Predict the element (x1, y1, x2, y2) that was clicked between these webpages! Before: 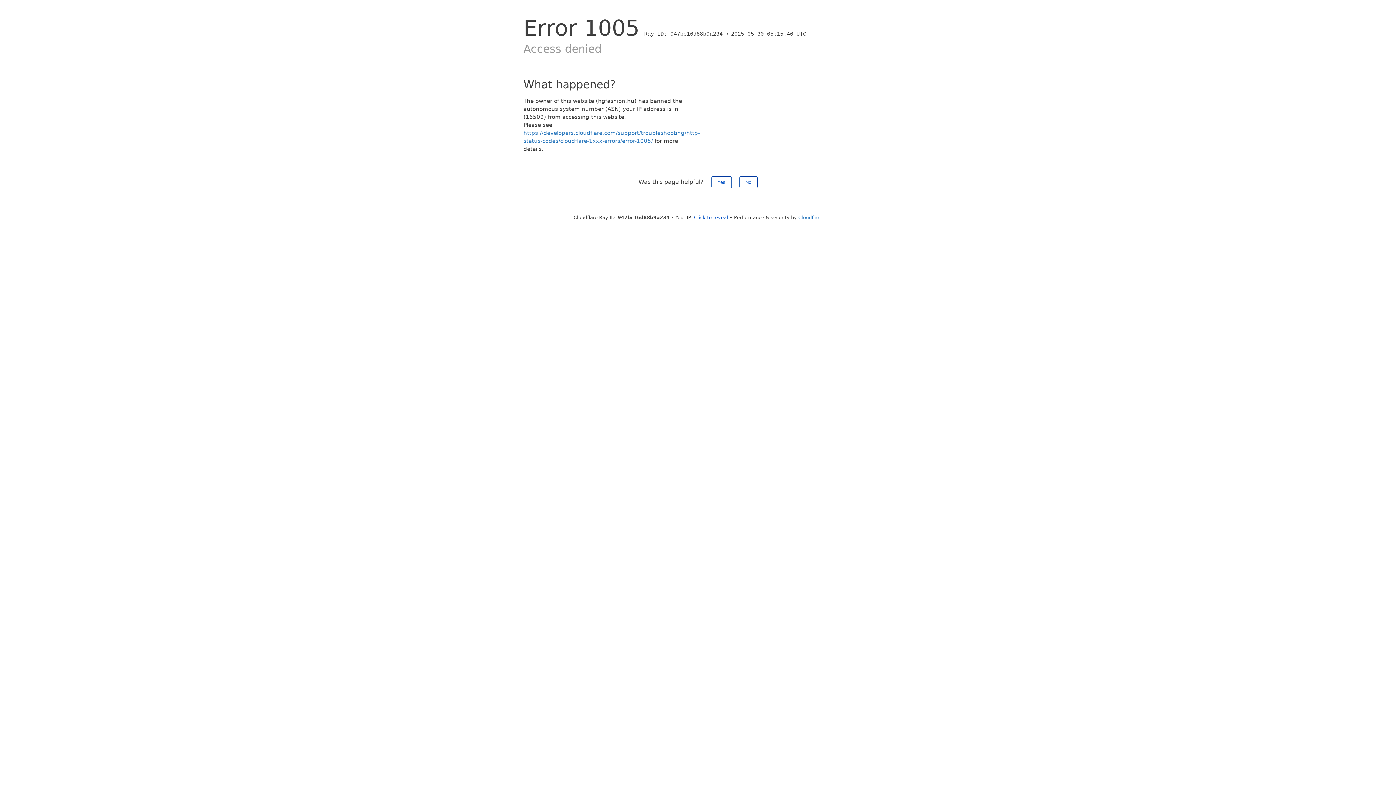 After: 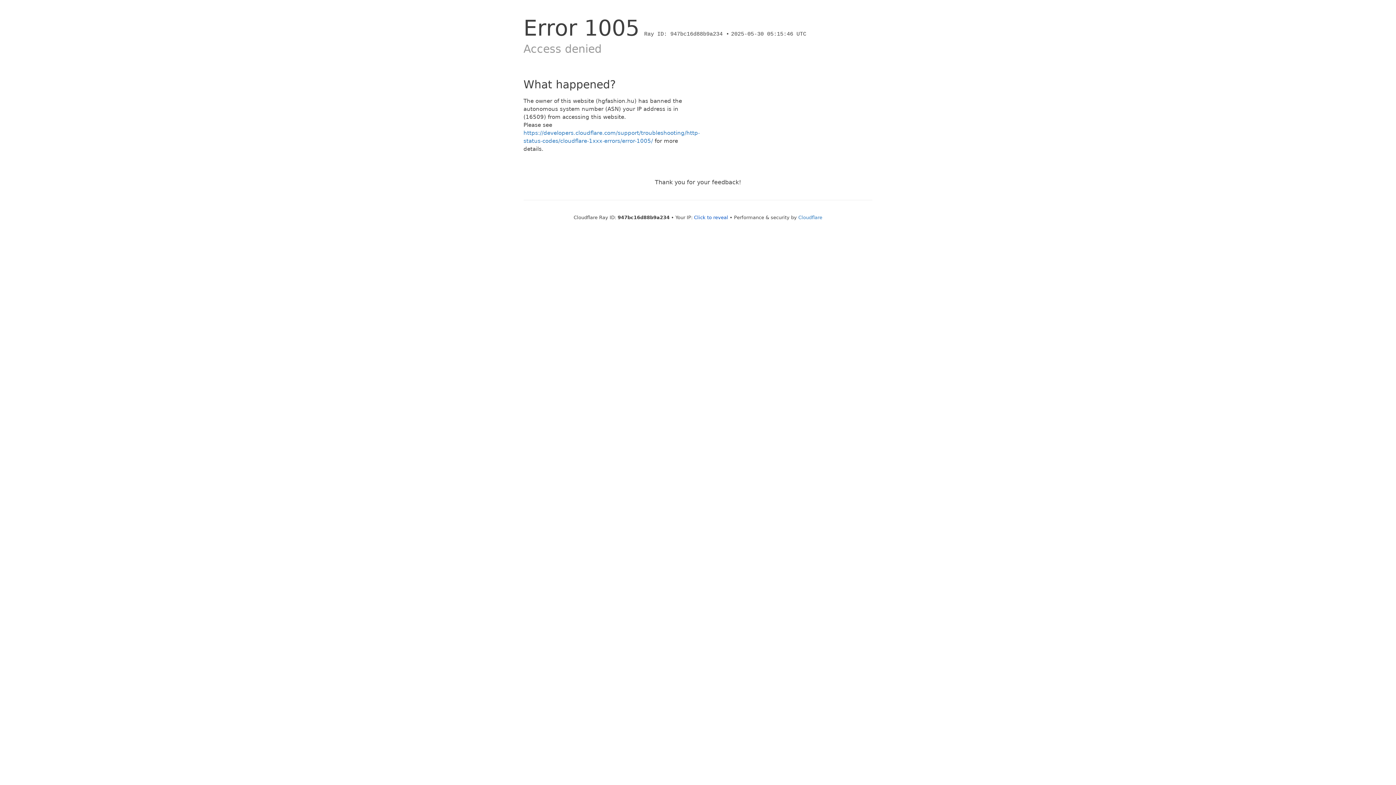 Action: label: Yes bbox: (711, 176, 731, 188)